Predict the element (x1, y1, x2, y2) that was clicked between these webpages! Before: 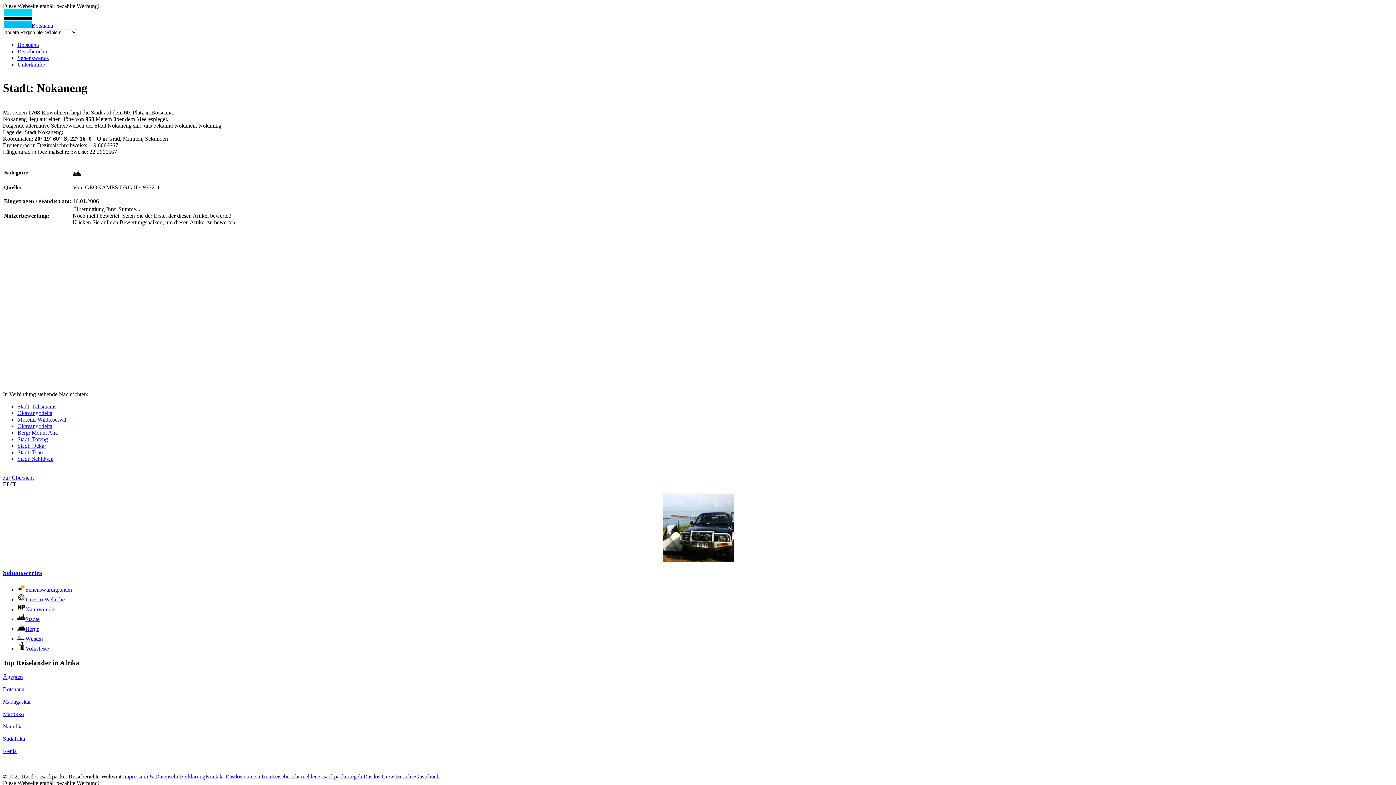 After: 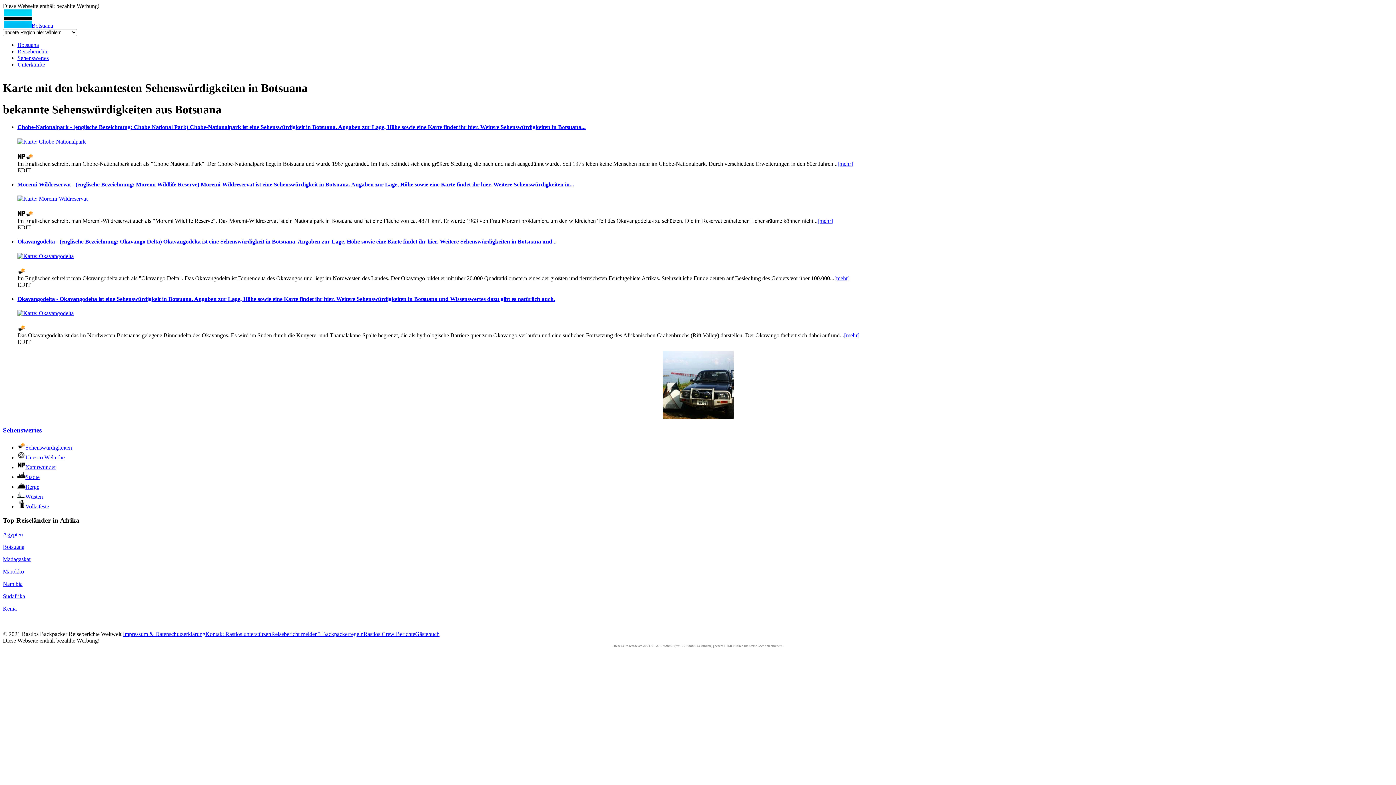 Action: bbox: (2, 568, 41, 576) label: Sehenswertes